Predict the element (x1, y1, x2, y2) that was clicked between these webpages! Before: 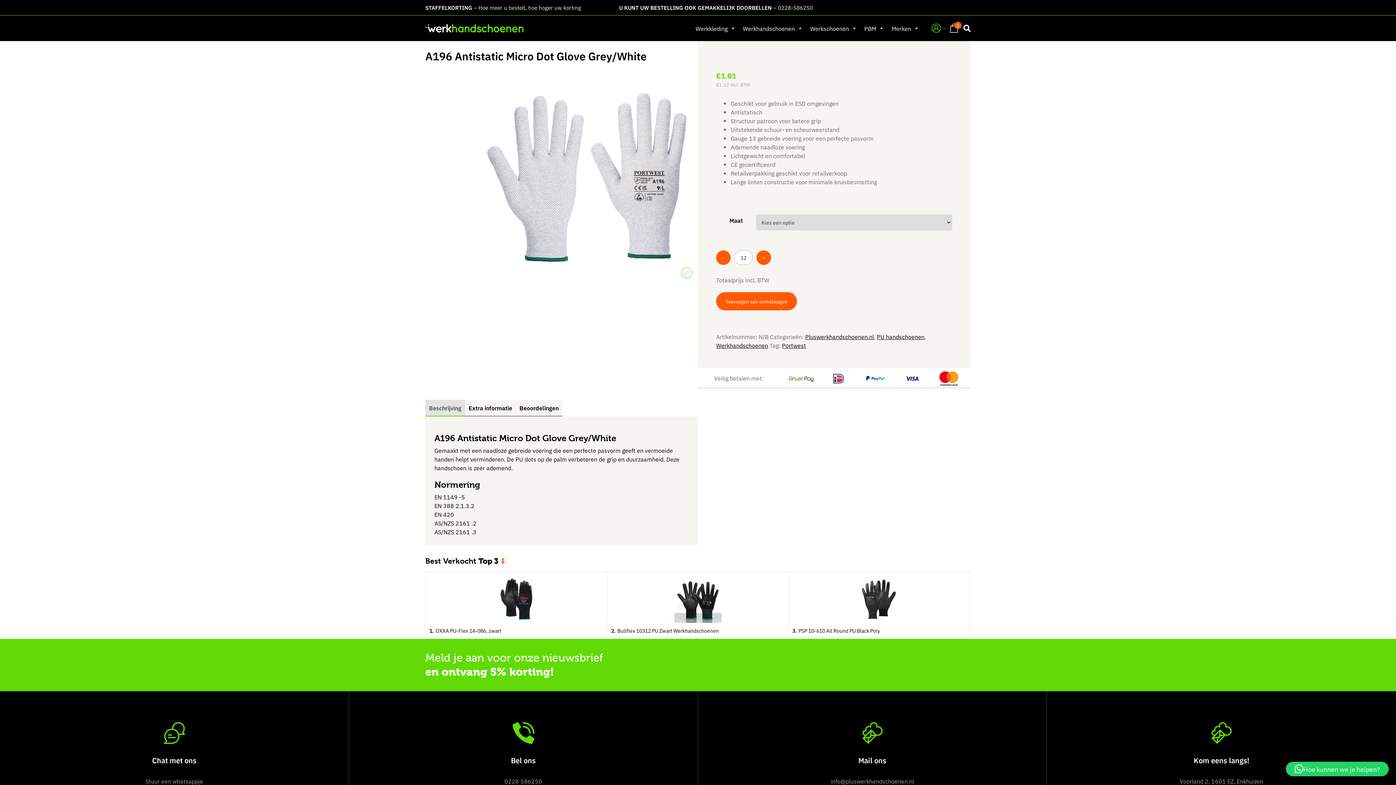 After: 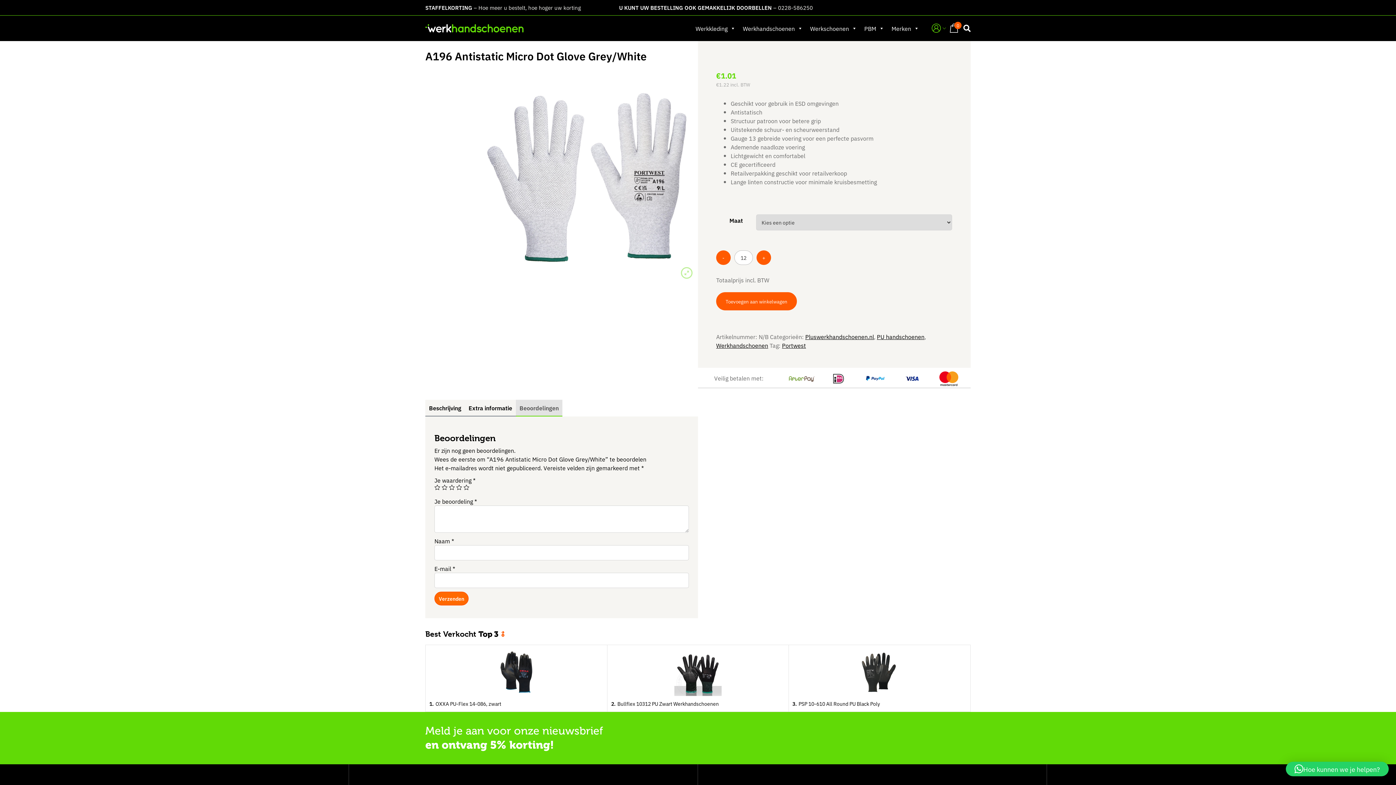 Action: bbox: (516, 400, 562, 416) label: Beoordelingen